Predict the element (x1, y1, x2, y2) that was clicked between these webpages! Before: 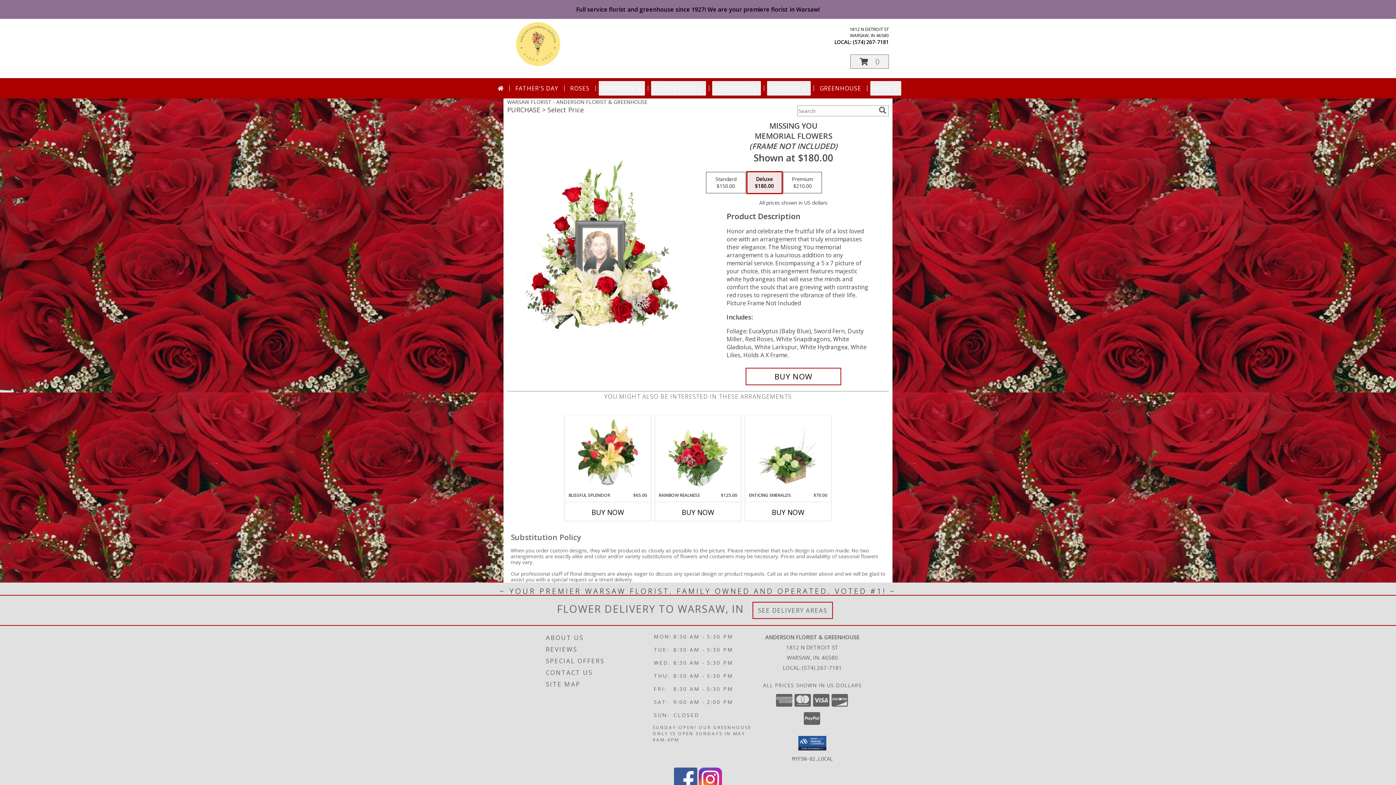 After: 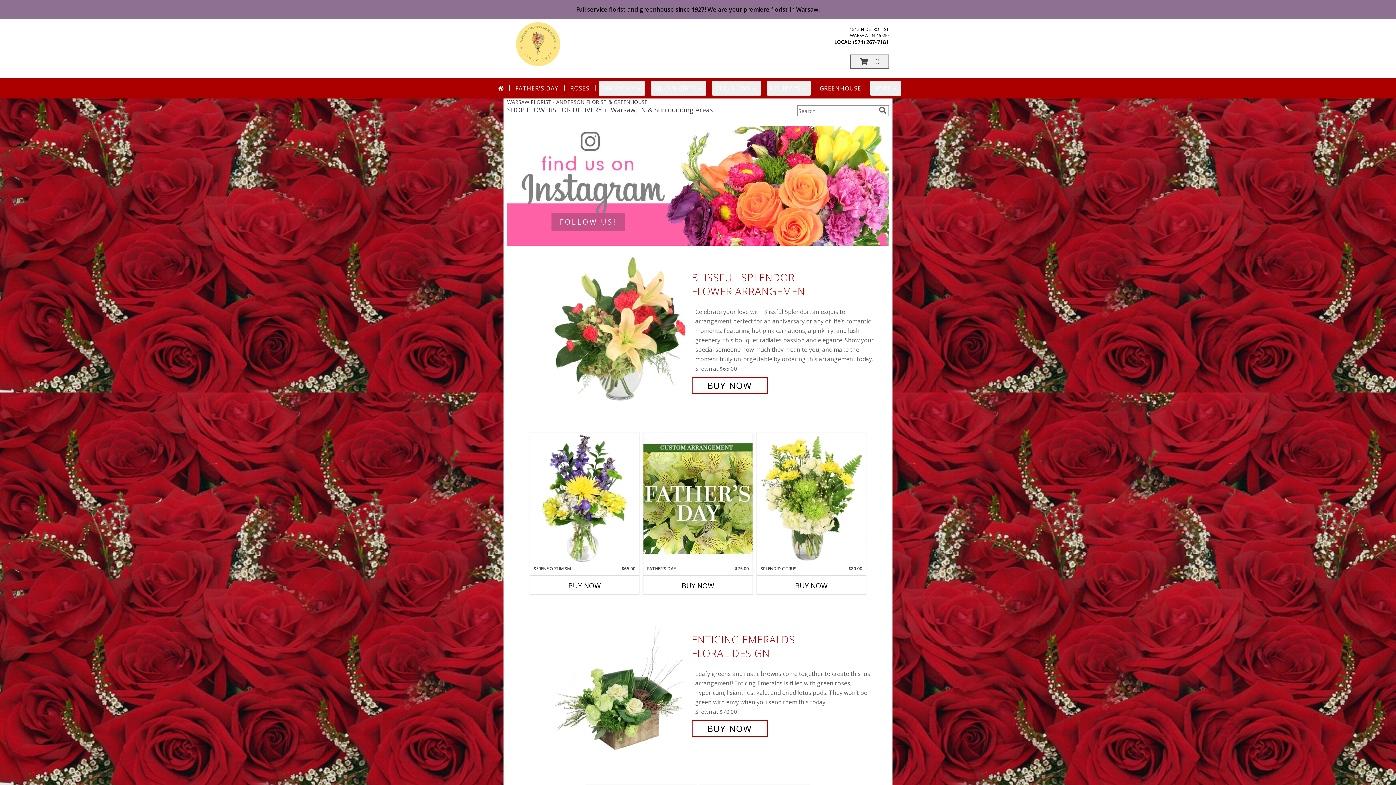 Action: bbox: (494, 81, 506, 95)